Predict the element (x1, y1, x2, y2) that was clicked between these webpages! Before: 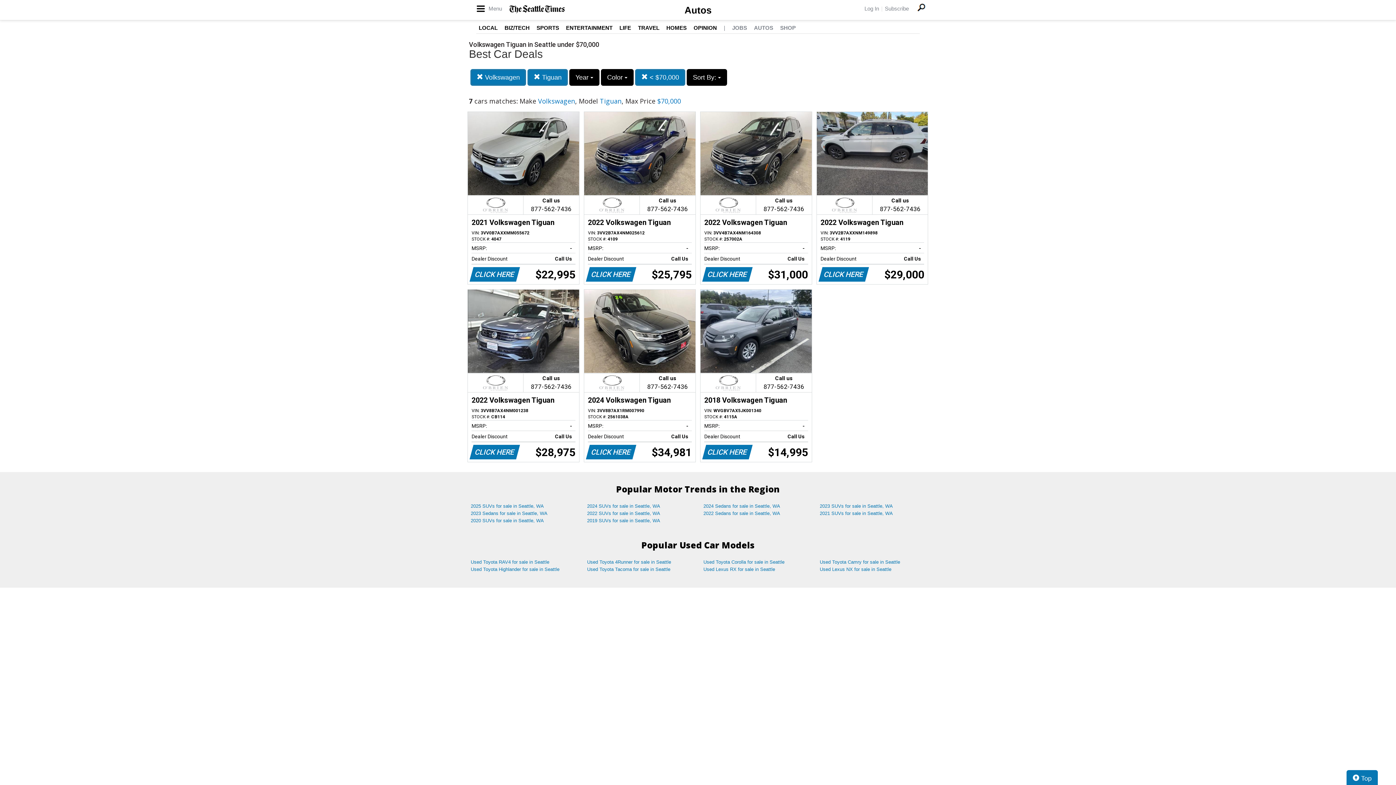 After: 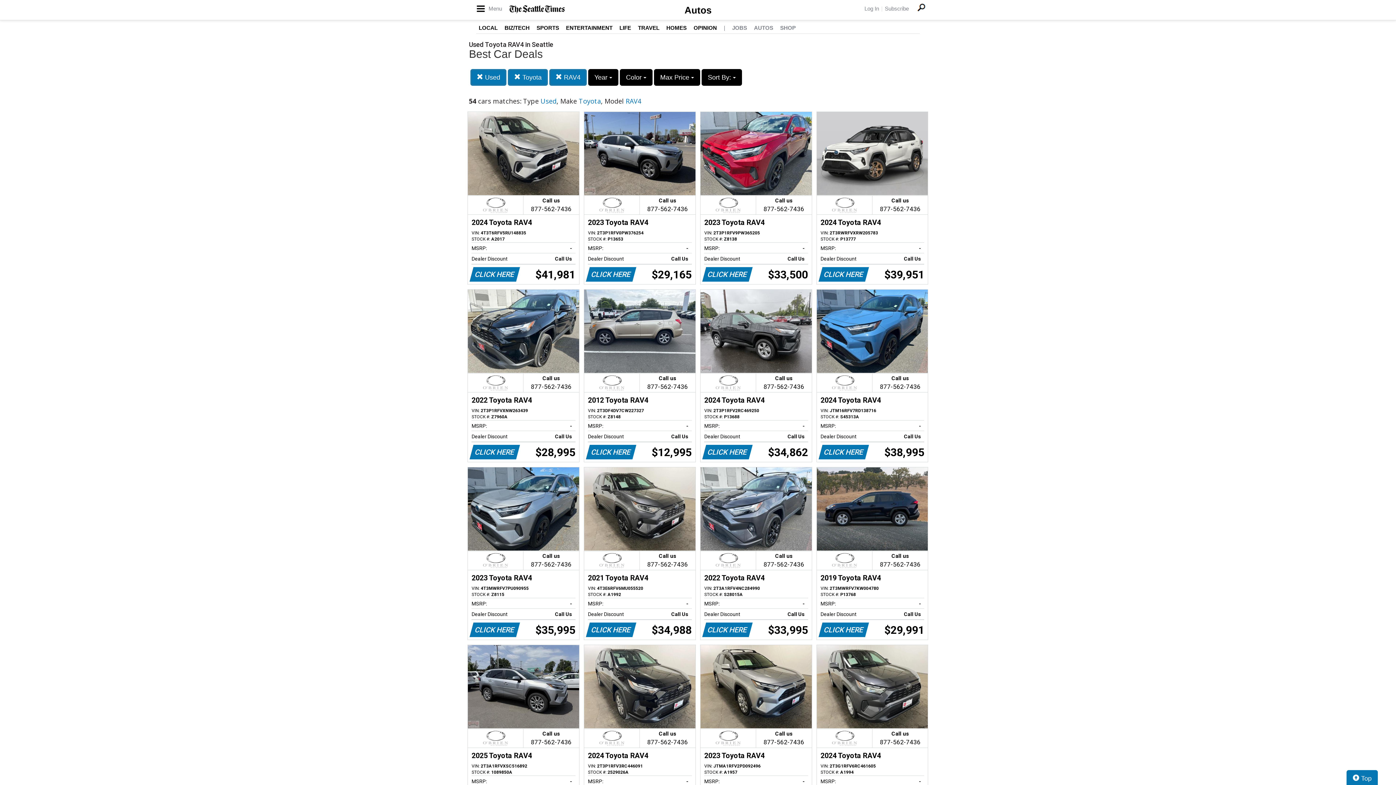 Action: bbox: (465, 558, 581, 566) label: Used Toyota RAV4 for sale in Seattle